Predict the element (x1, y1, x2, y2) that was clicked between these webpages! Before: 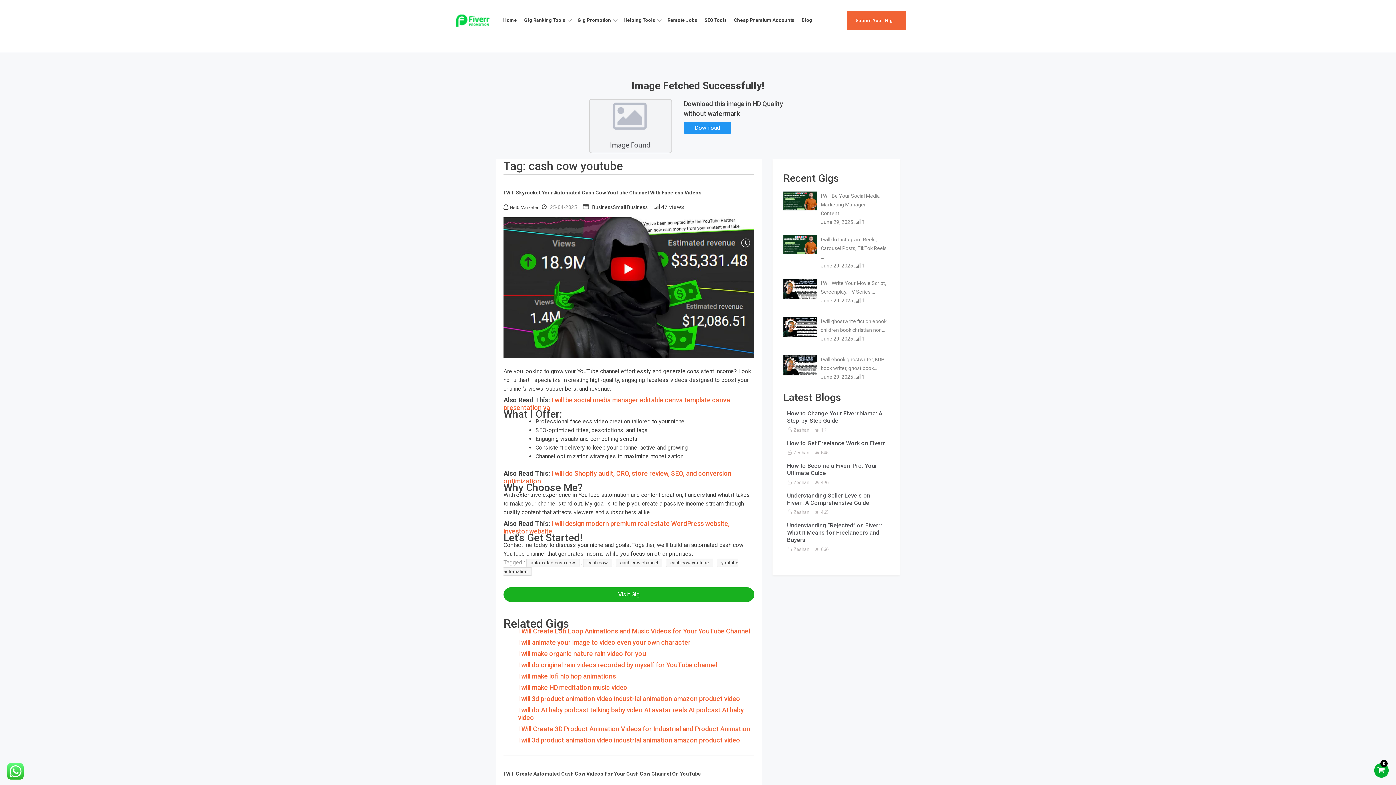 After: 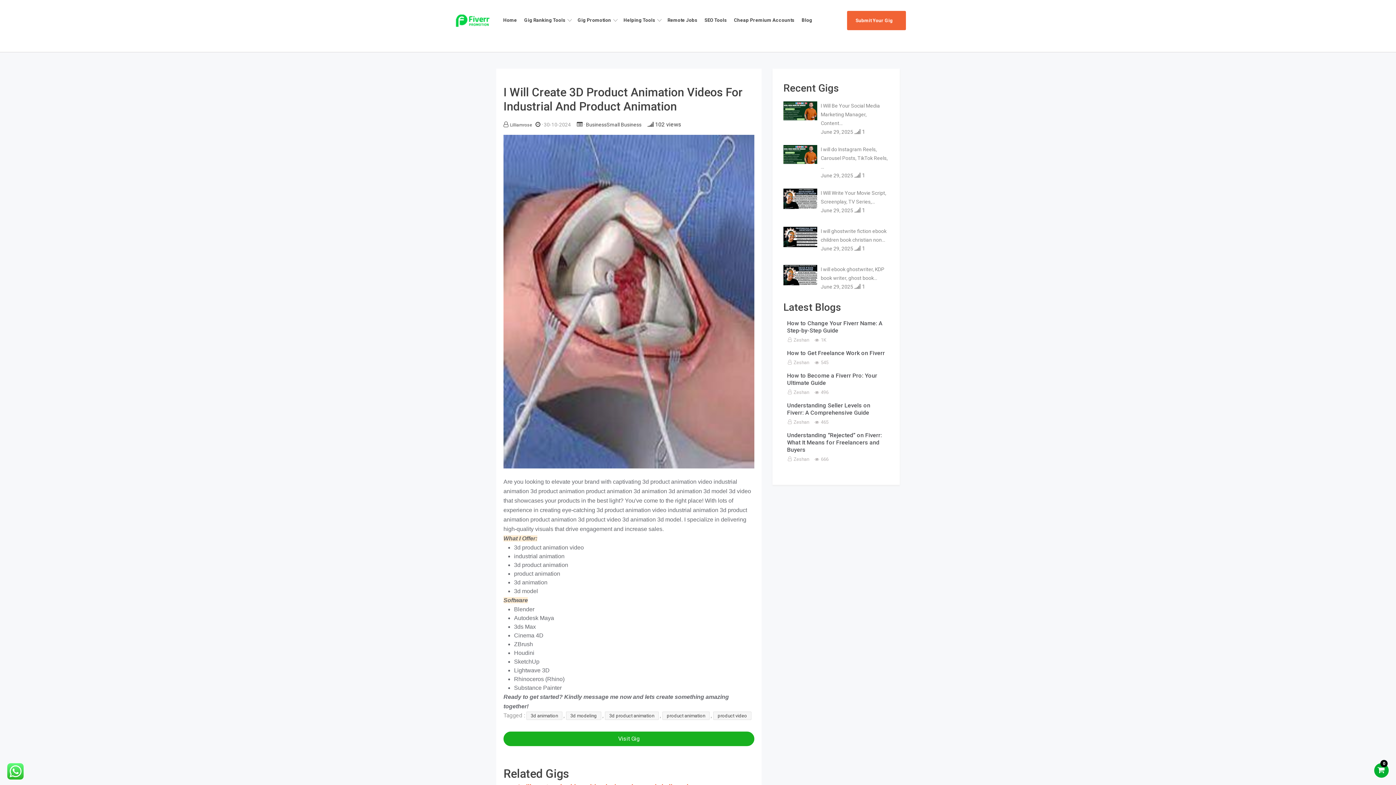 Action: bbox: (518, 725, 750, 733) label: I Will Create 3D Product Animation Videos for Industrial and Product Animation